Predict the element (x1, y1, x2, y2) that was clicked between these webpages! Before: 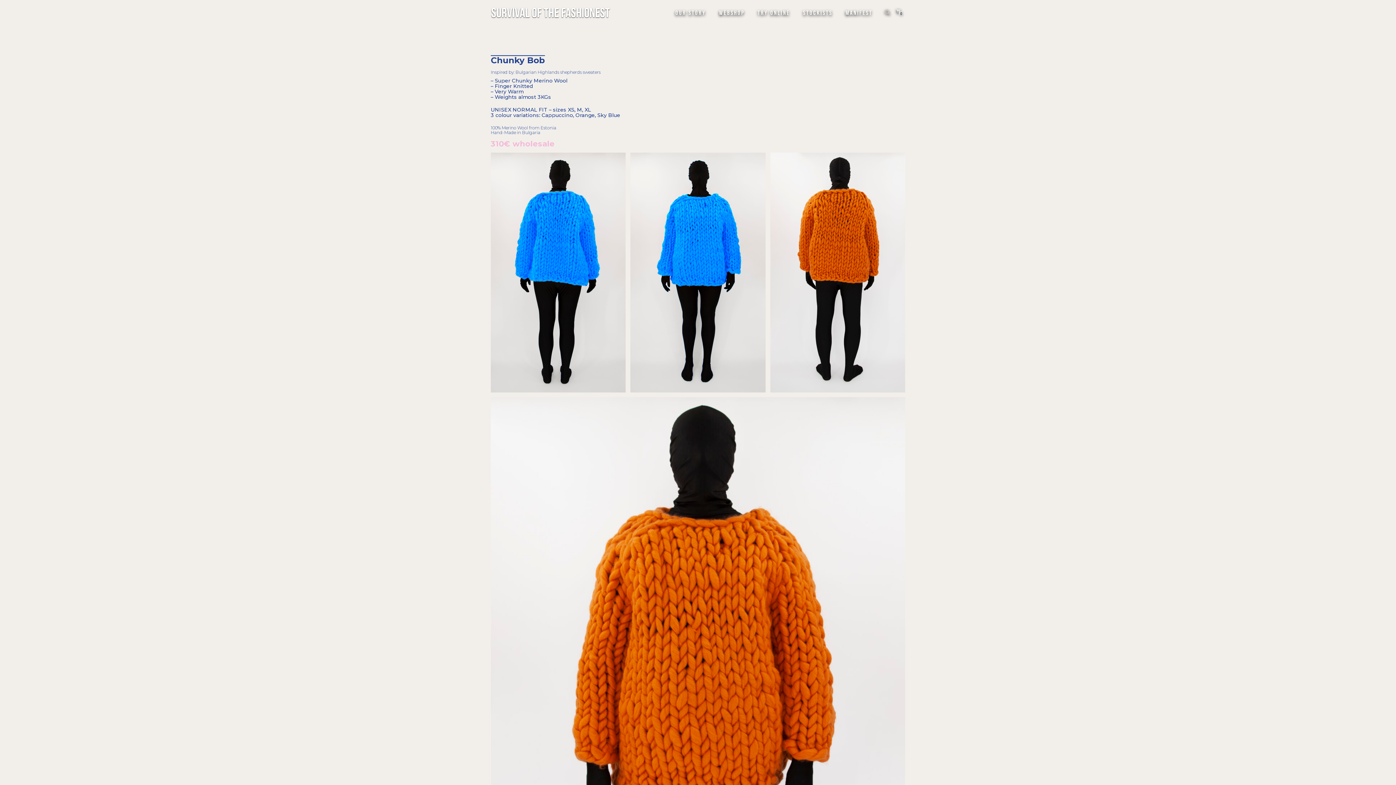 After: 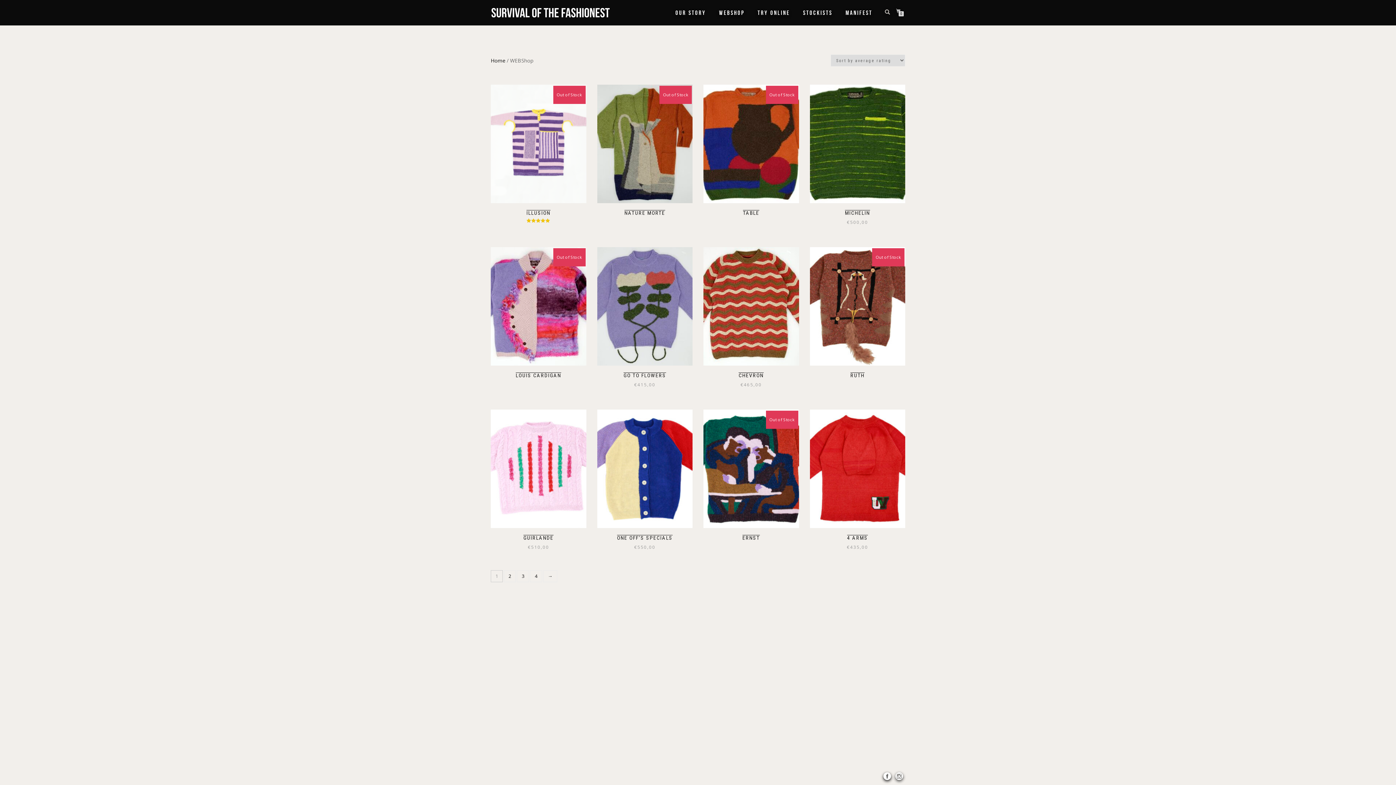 Action: bbox: (713, 8, 750, 17) label: WEBSHOP